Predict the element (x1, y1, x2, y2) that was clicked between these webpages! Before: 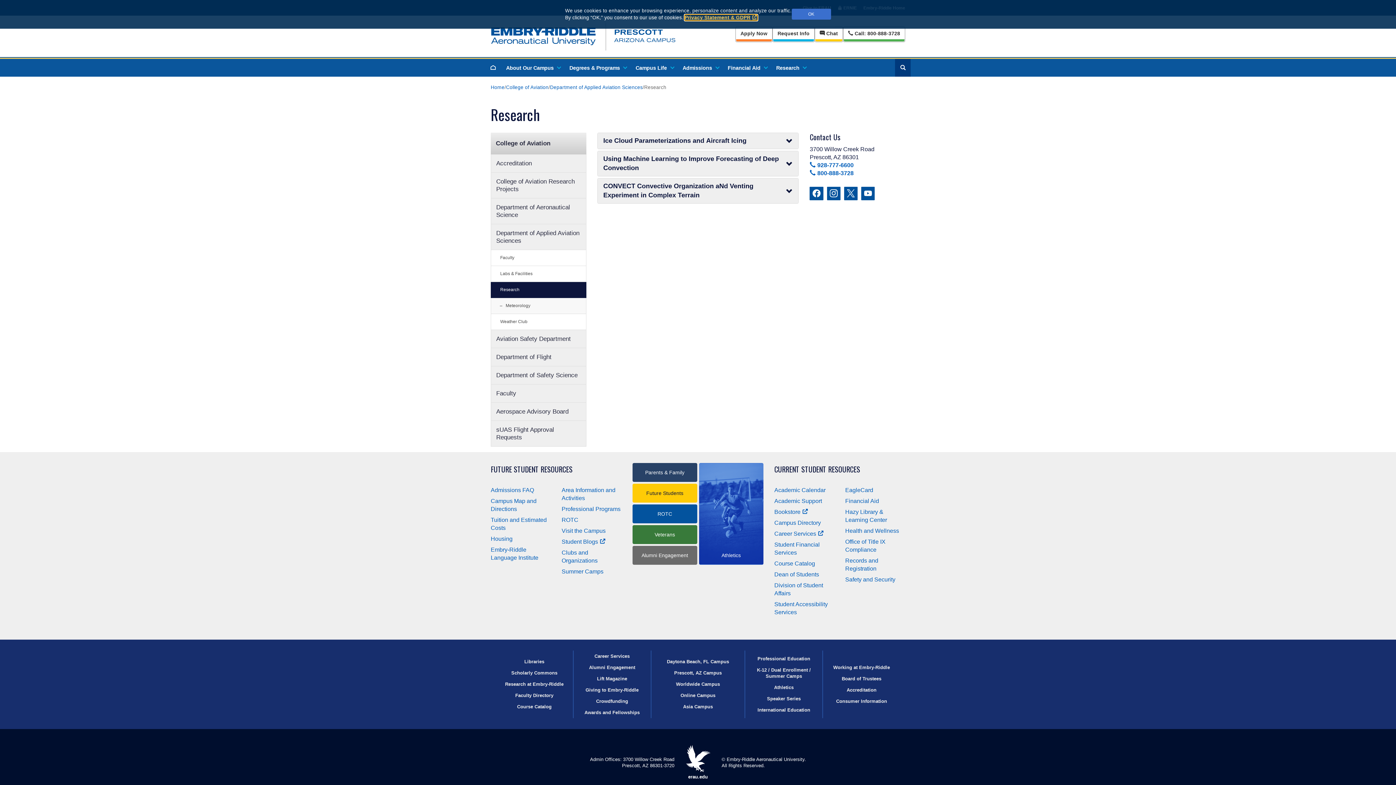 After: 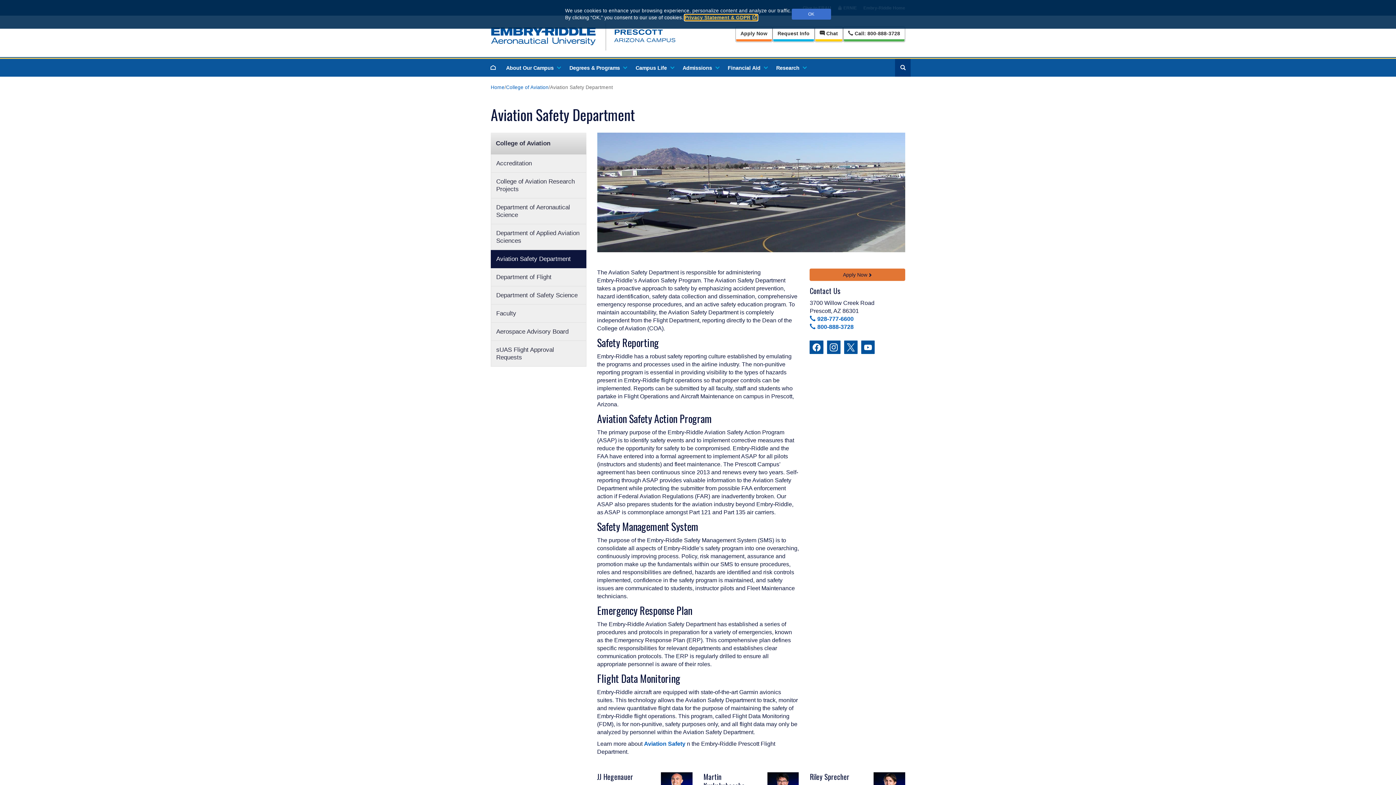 Action: bbox: (490, 330, 586, 348) label: Aviation Safety Department